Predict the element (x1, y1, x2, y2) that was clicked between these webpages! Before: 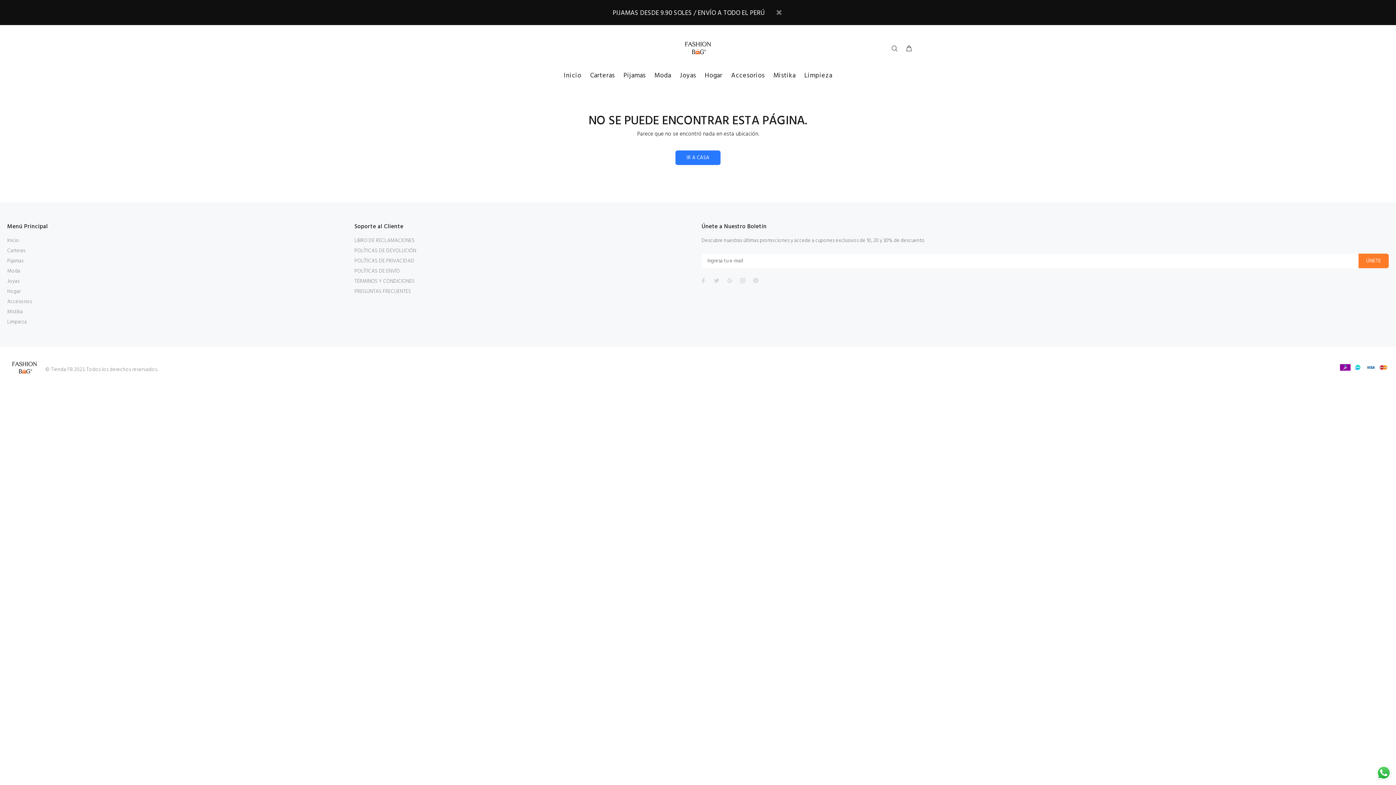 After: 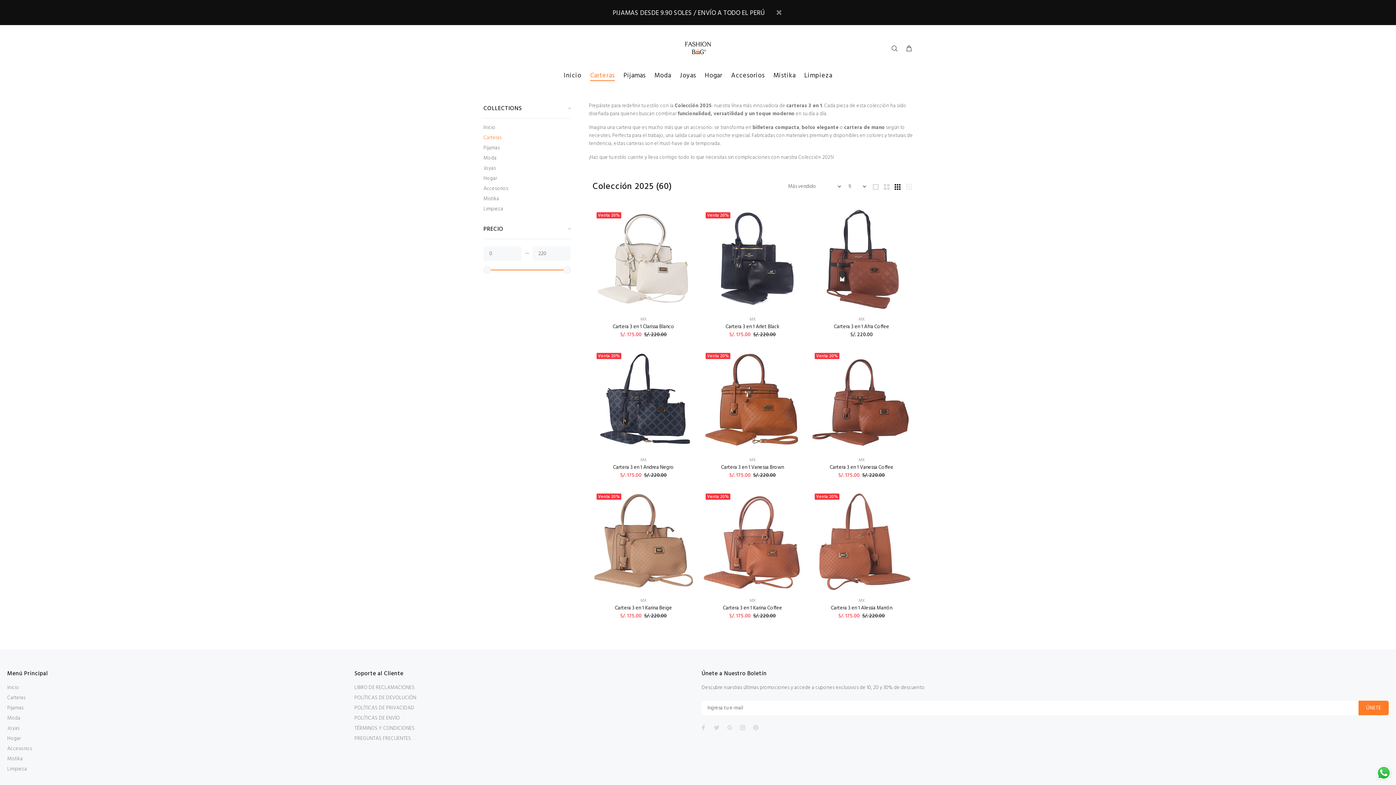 Action: bbox: (585, 68, 619, 84) label: Carteras